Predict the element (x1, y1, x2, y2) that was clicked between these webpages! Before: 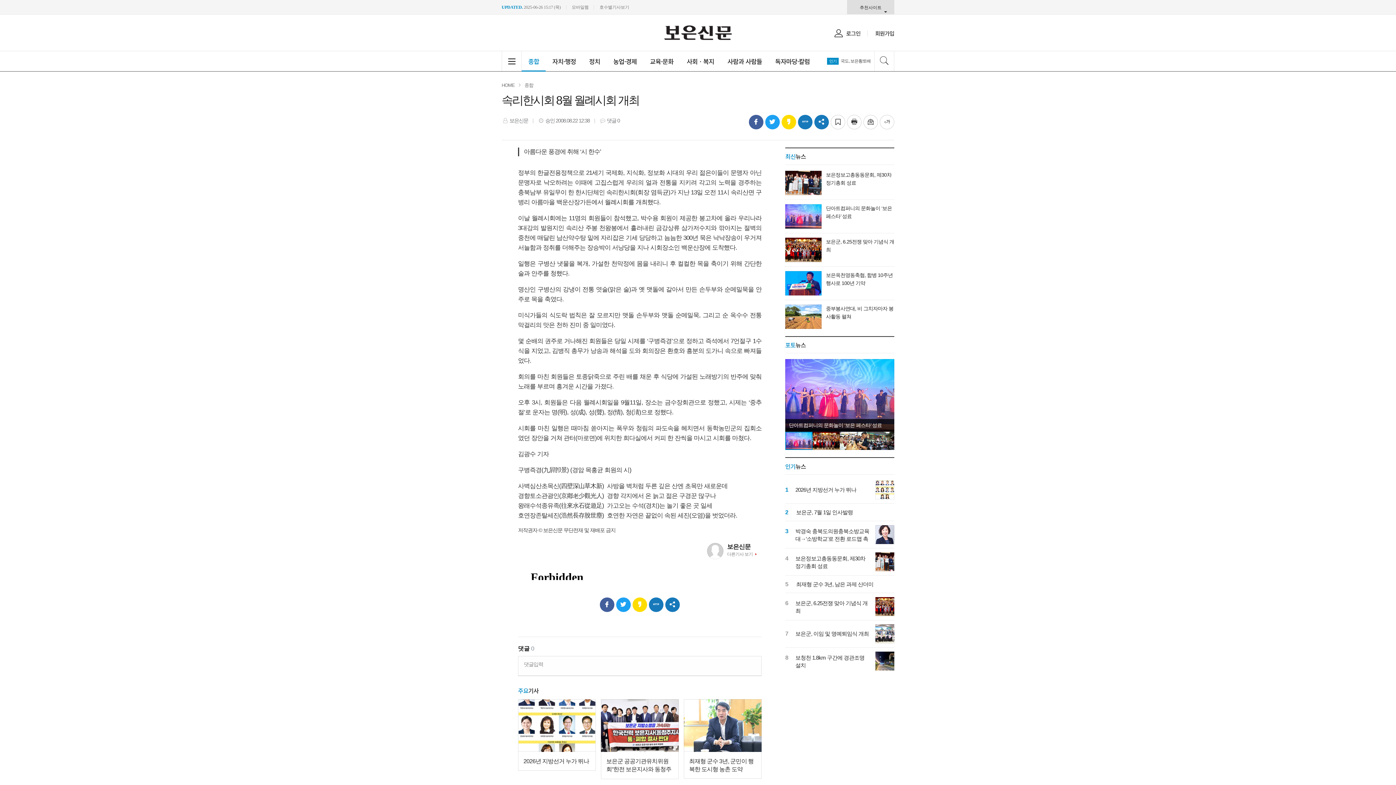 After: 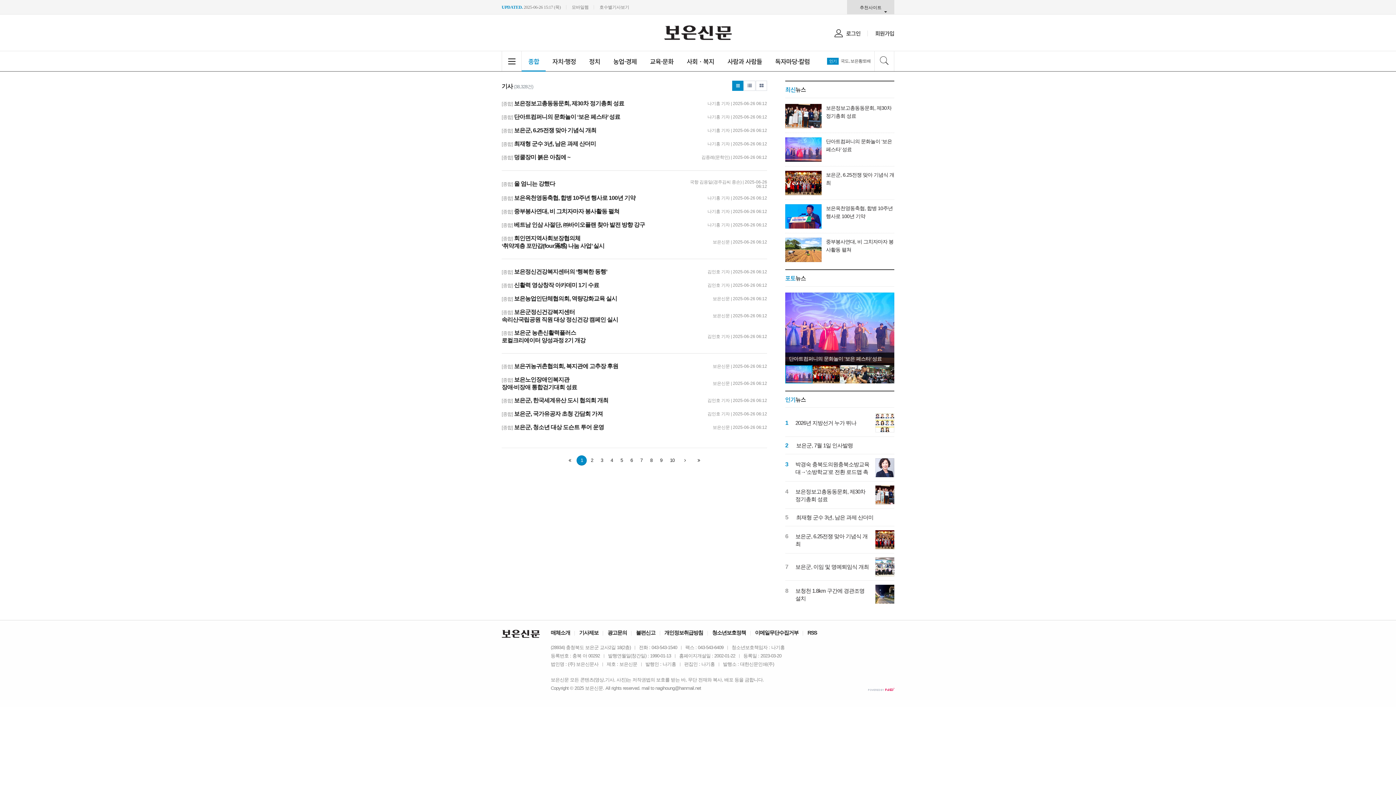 Action: label: 종합 bbox: (524, 82, 533, 88)